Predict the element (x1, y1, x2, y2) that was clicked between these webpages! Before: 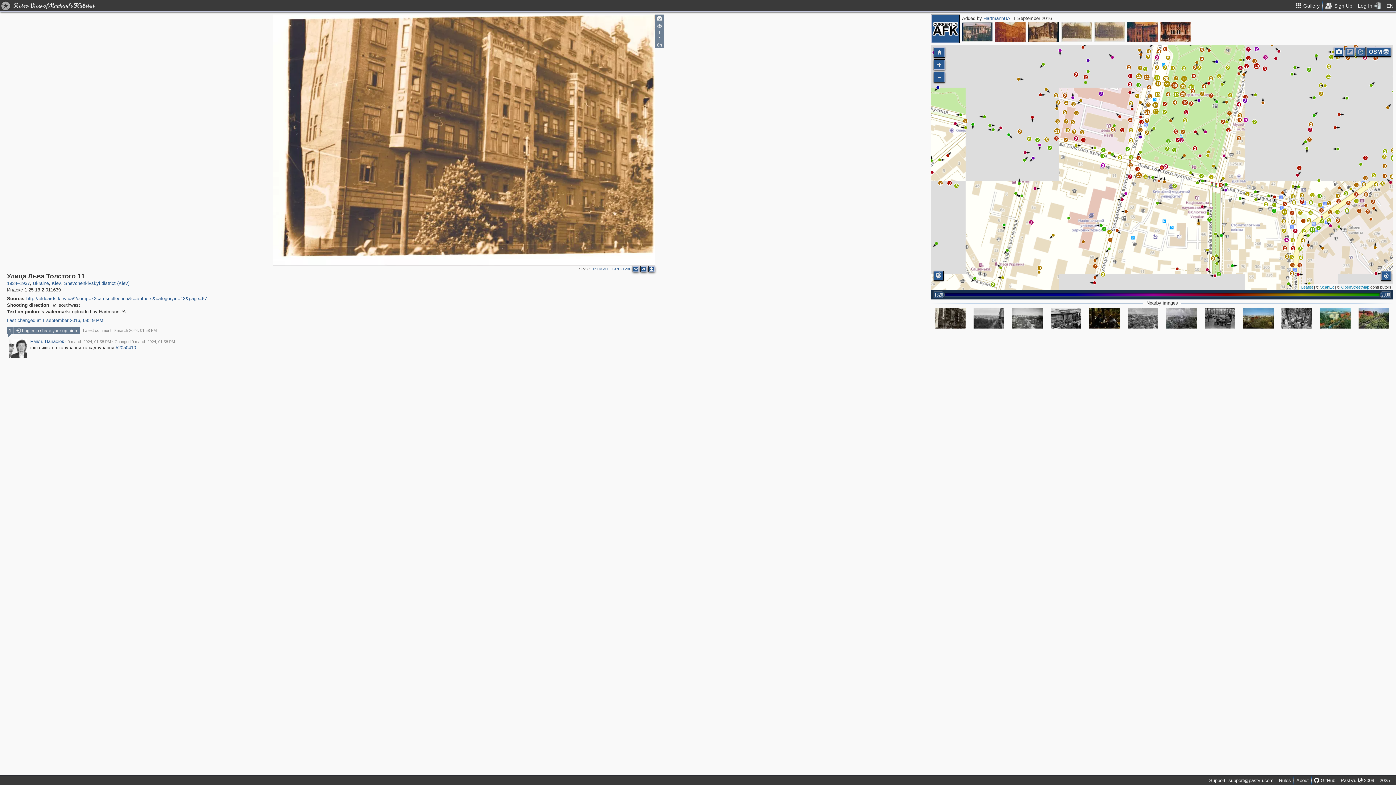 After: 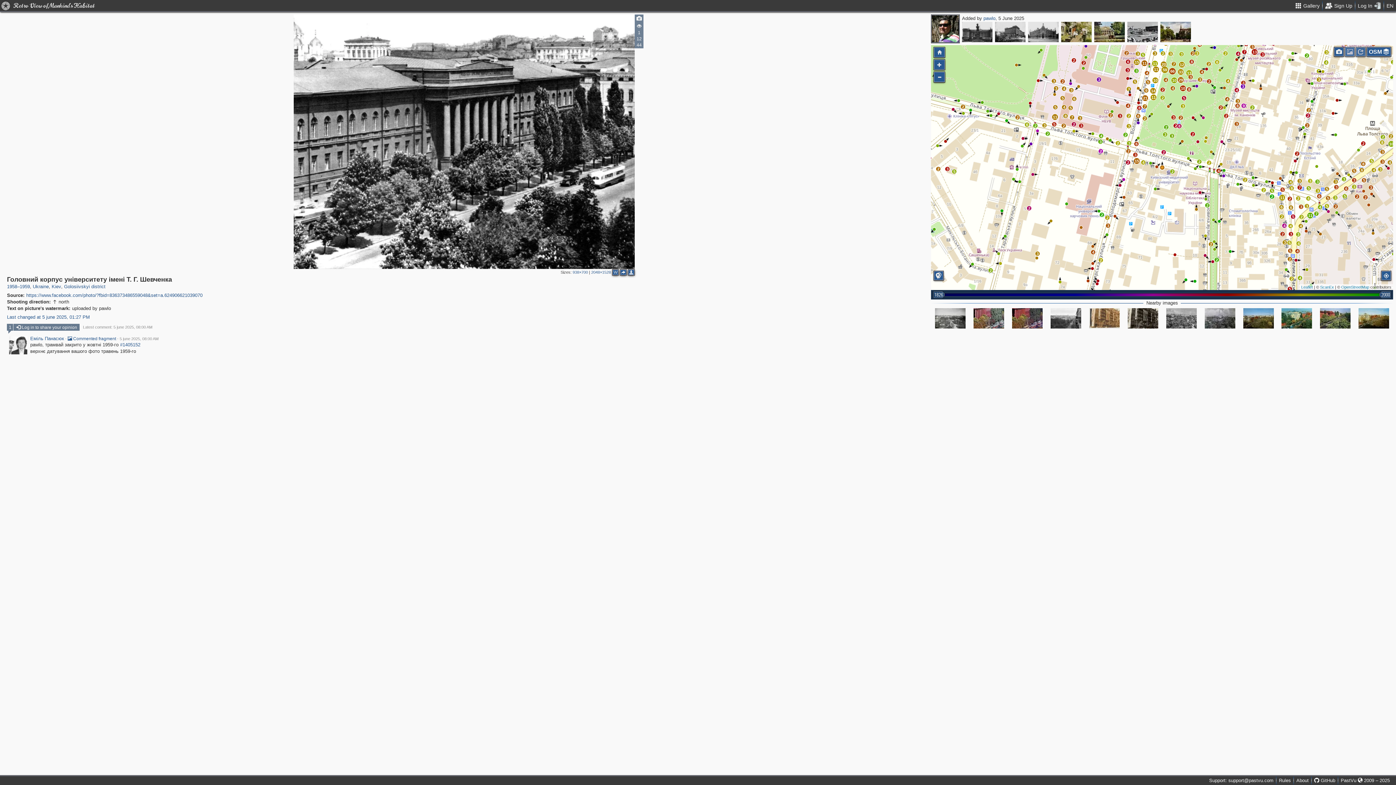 Action: bbox: (1050, 308, 1081, 328)